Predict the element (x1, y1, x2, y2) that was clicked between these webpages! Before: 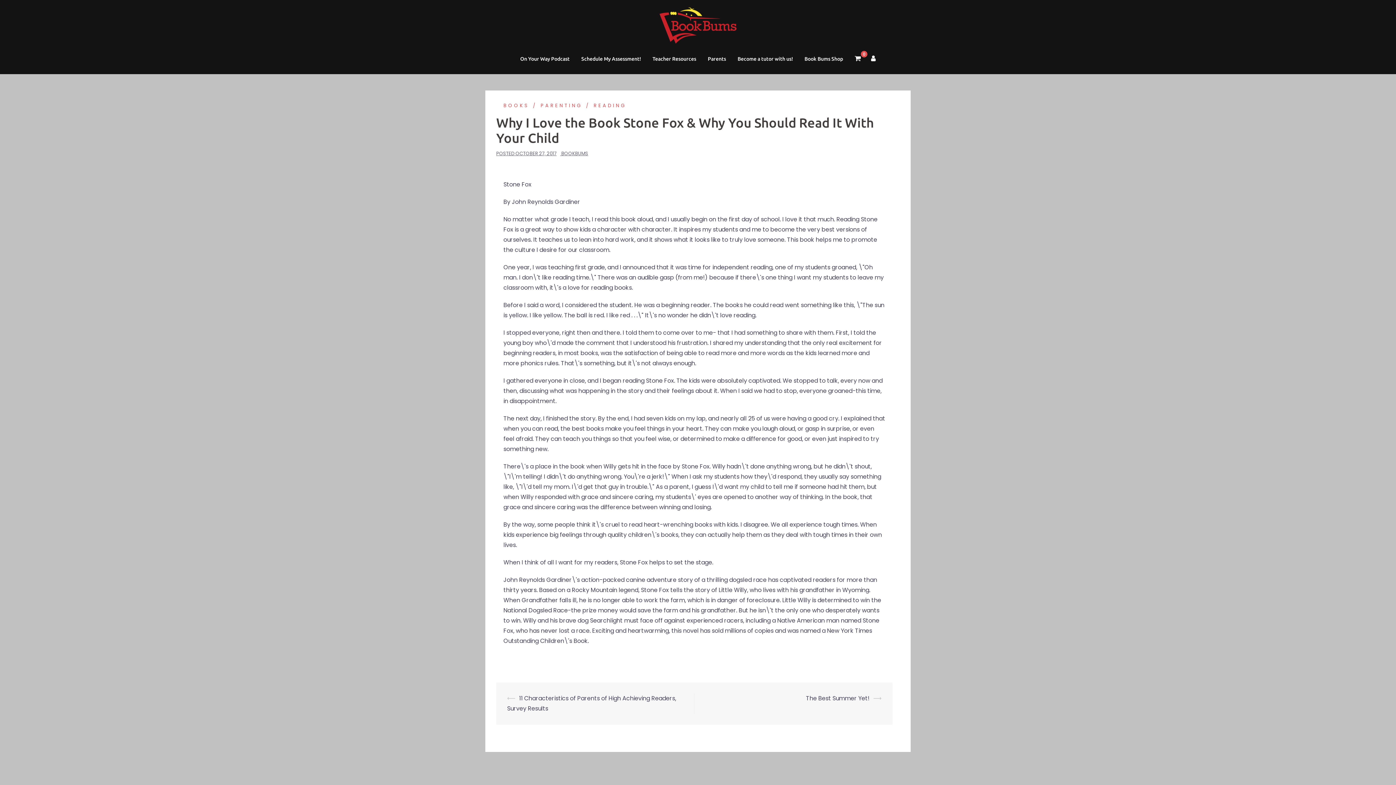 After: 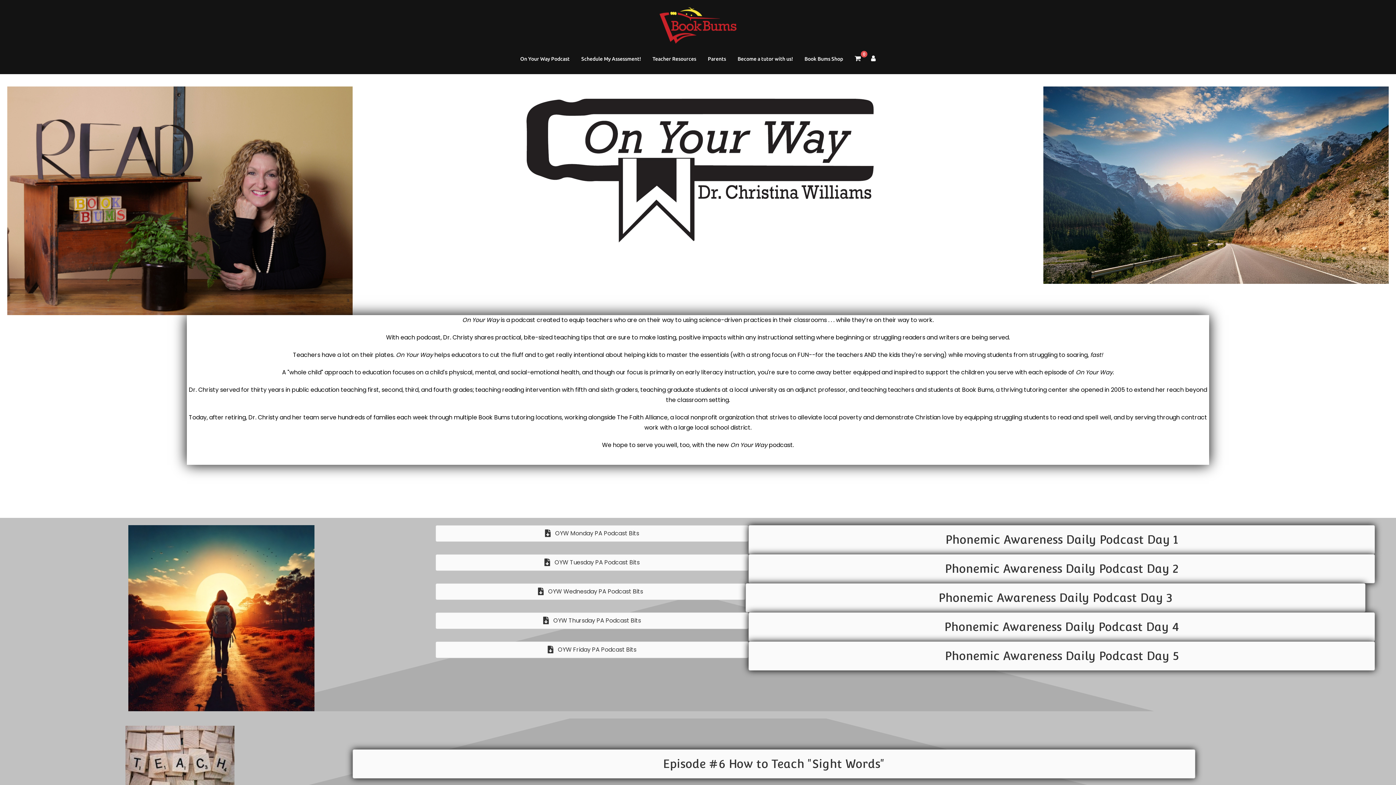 Action: bbox: (520, 54, 569, 63) label: On Your Way Podcast